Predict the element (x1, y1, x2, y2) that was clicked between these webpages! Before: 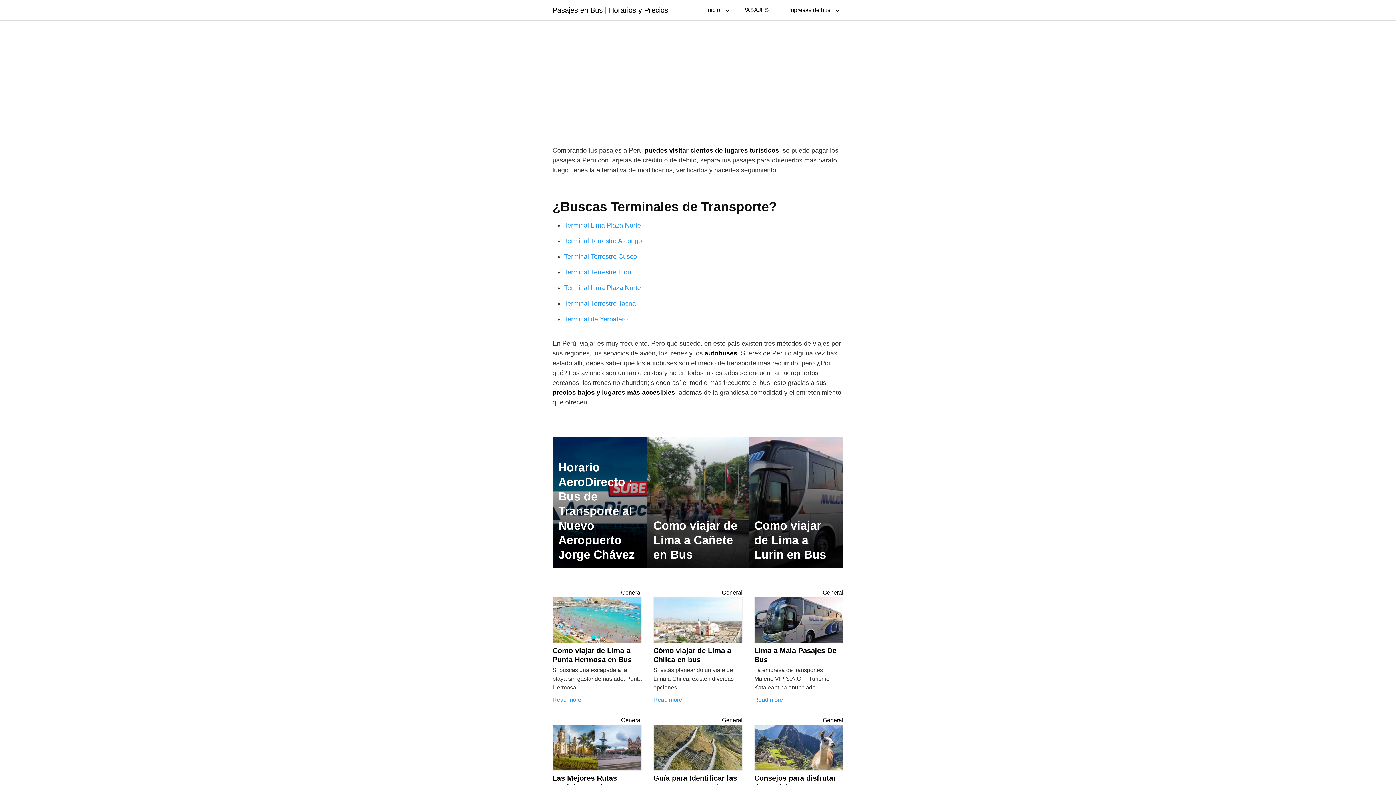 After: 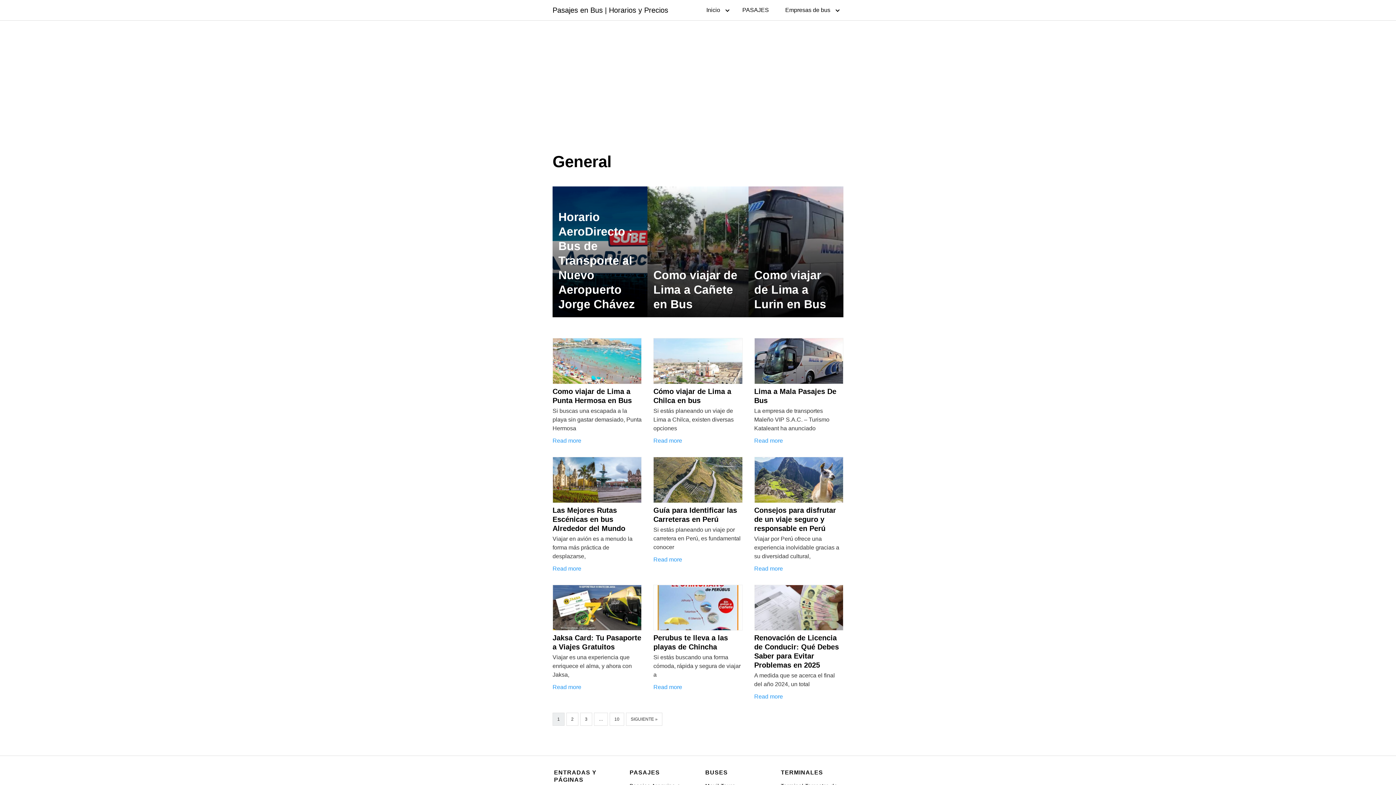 Action: label: General bbox: (621, 717, 641, 723)